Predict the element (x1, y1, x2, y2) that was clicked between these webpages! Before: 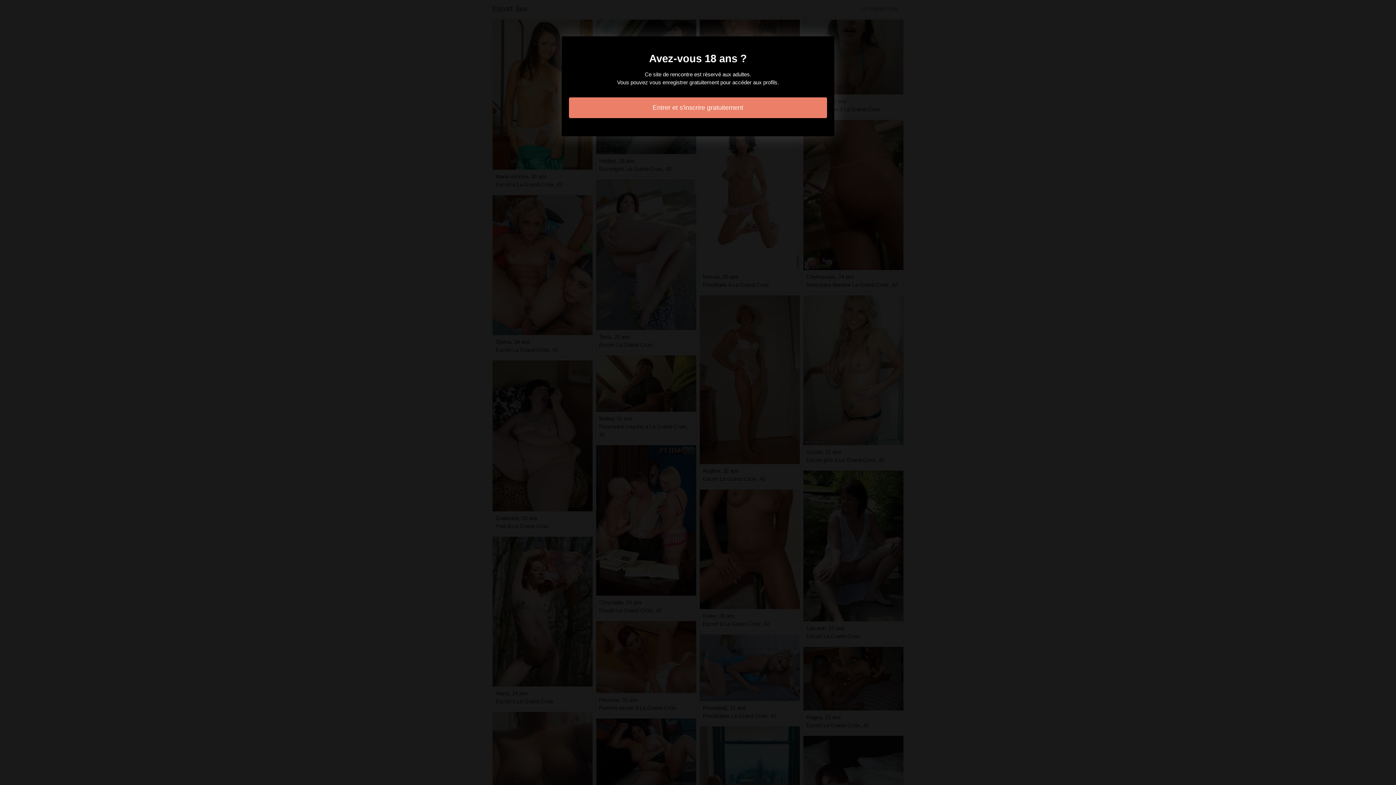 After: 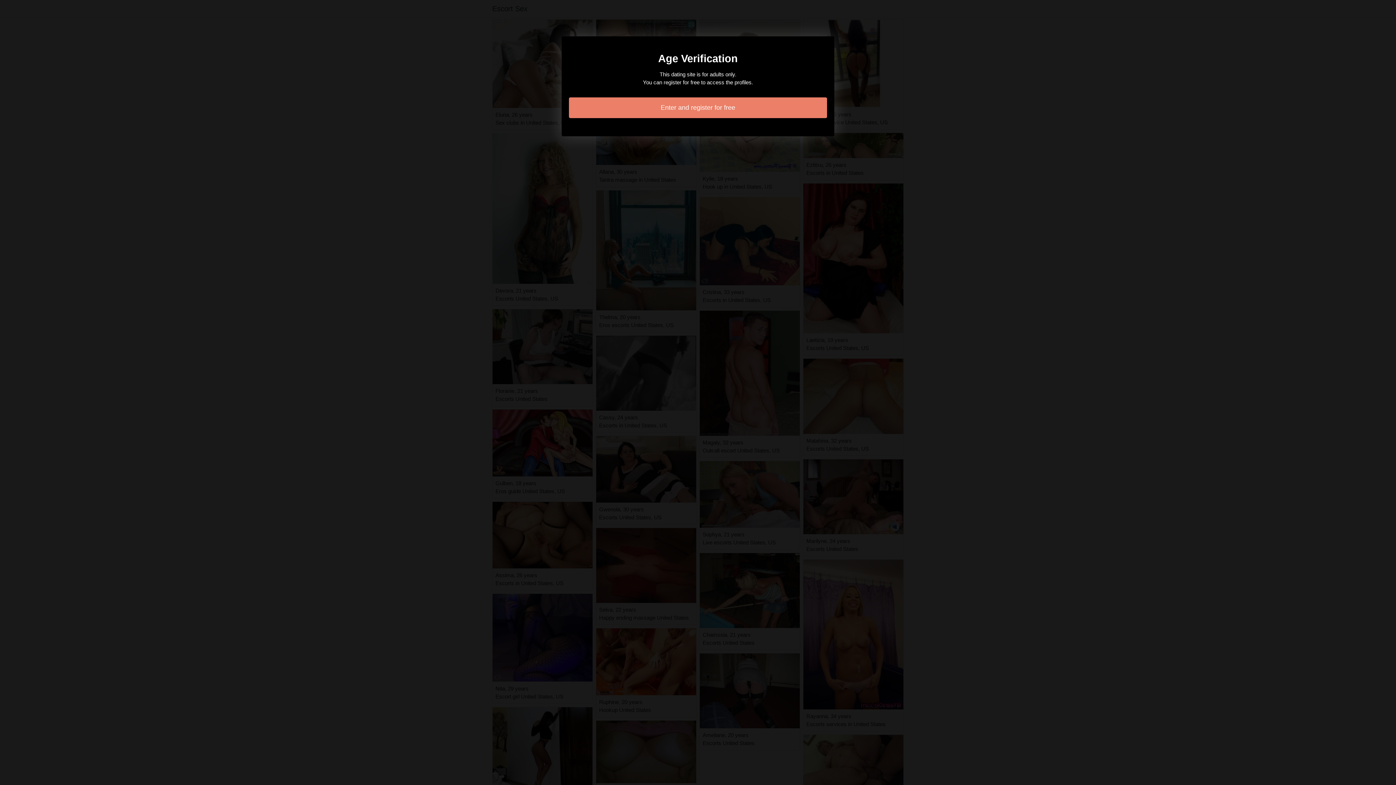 Action: label: Entrer et s'inscrire gratuitement bbox: (569, 97, 827, 118)